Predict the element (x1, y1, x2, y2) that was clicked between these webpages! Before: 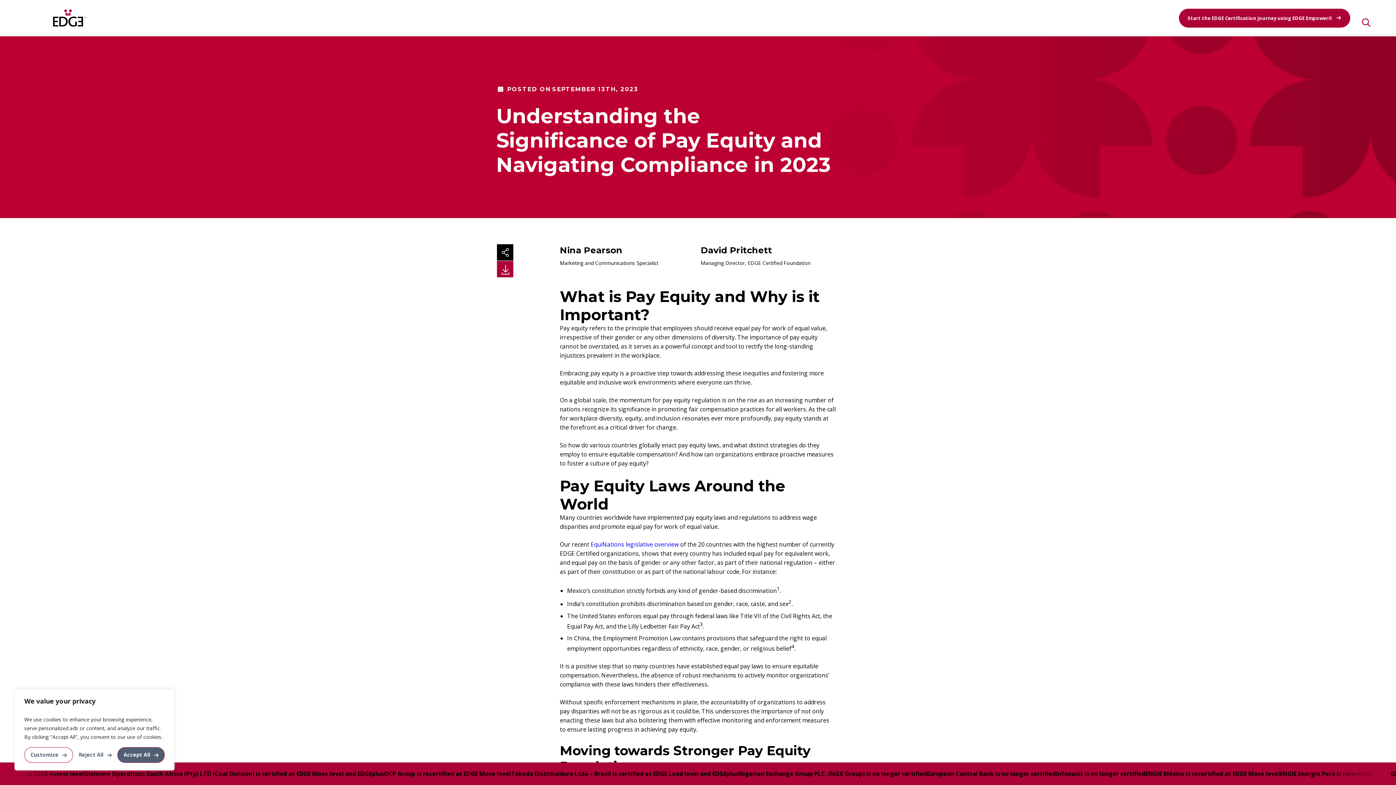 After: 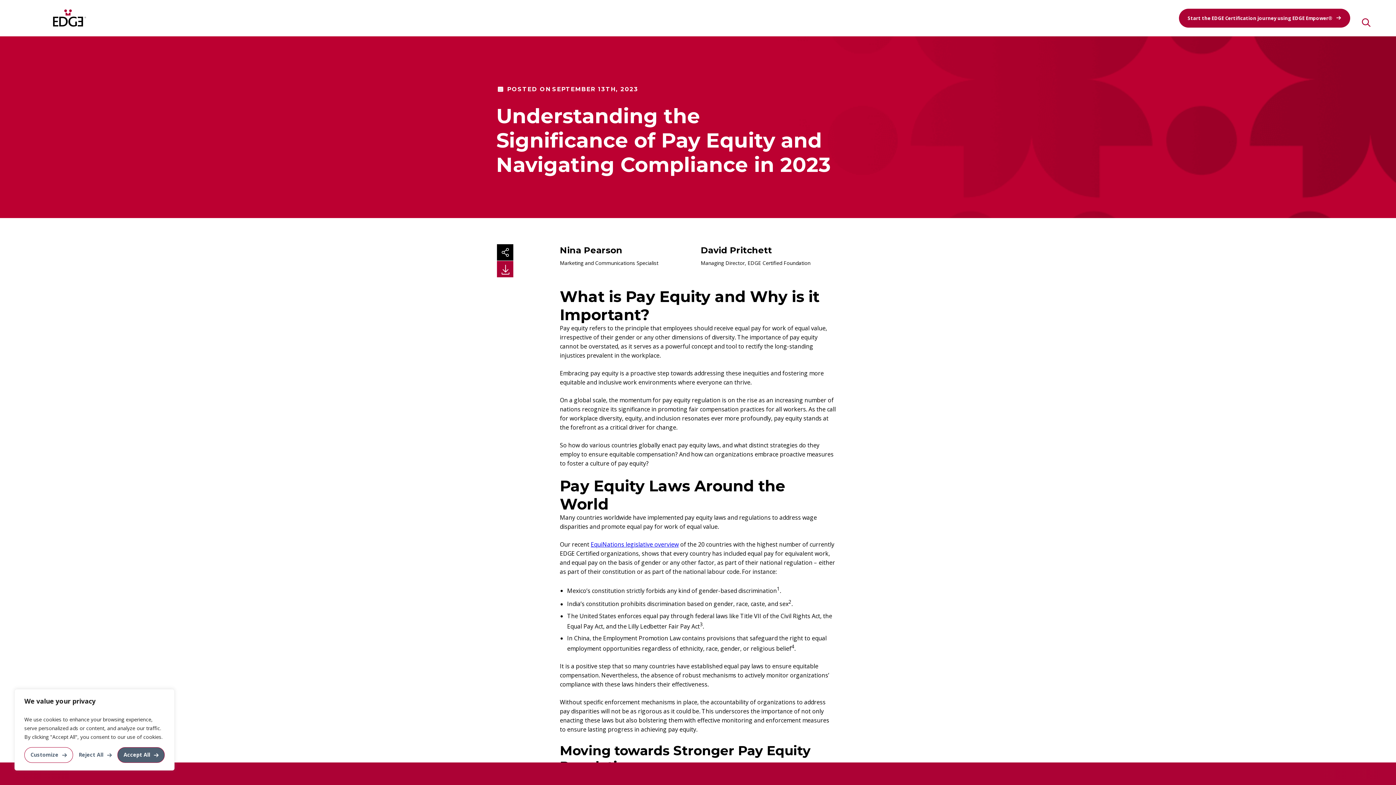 Action: bbox: (590, 540, 678, 548) label: EquiNations legislative overview